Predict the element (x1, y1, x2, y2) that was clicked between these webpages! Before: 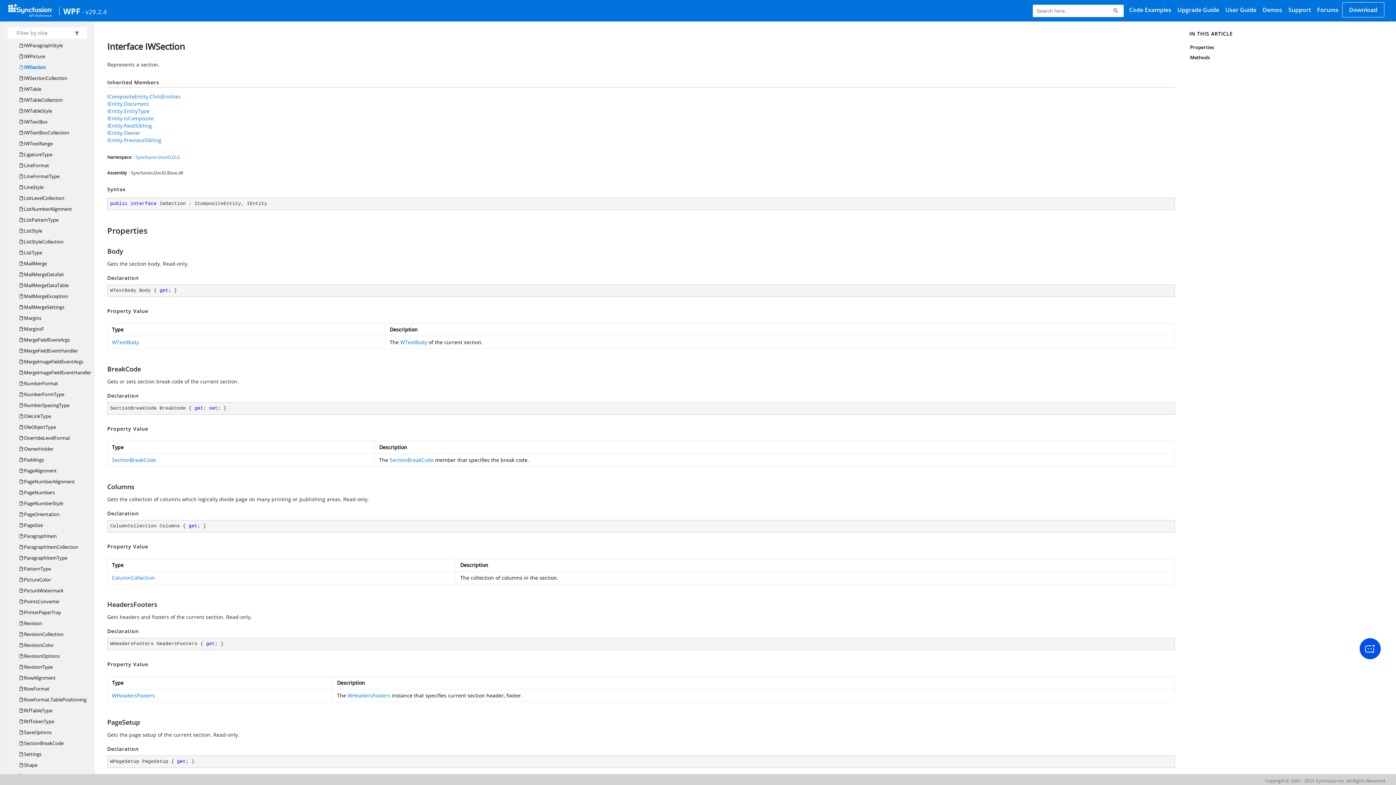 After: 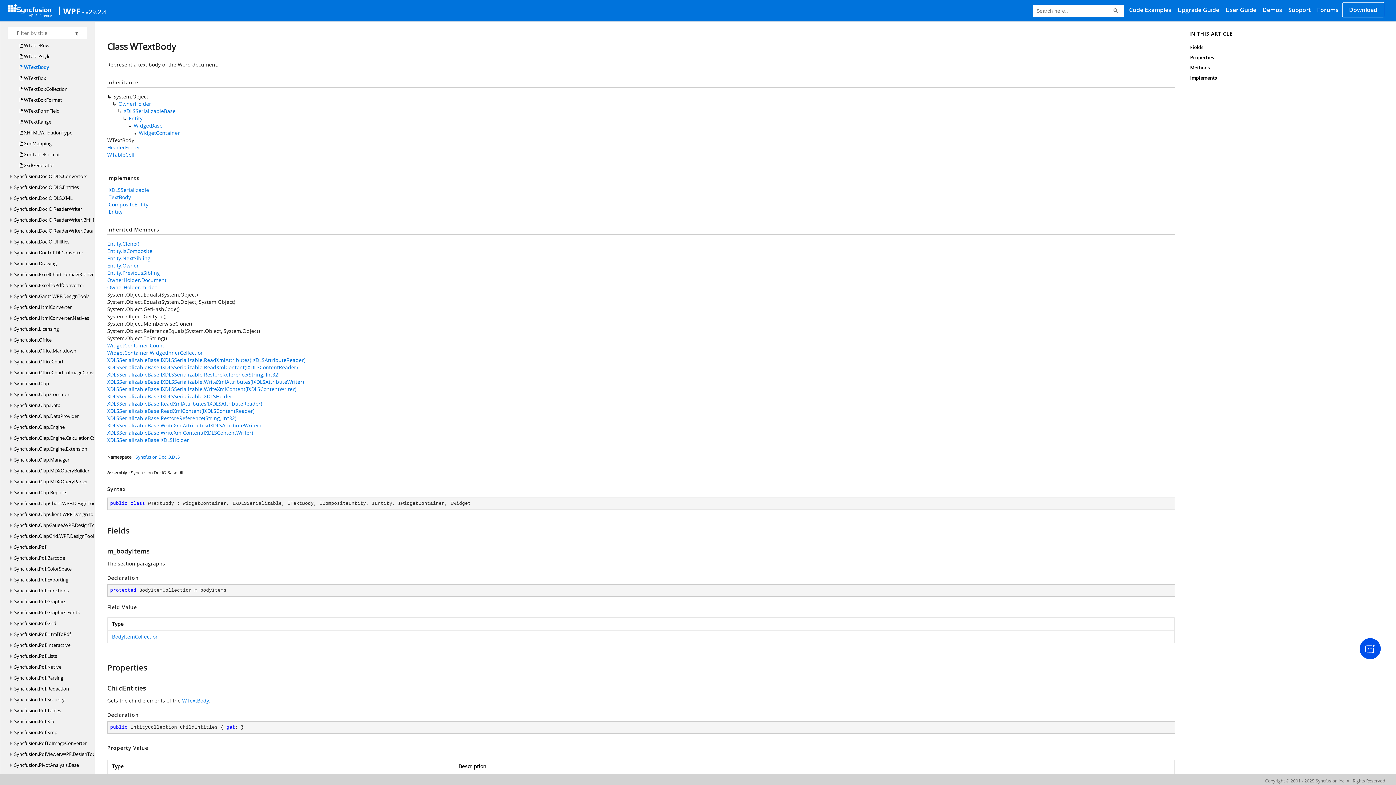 Action: bbox: (400, 338, 427, 346) label: WTextBody